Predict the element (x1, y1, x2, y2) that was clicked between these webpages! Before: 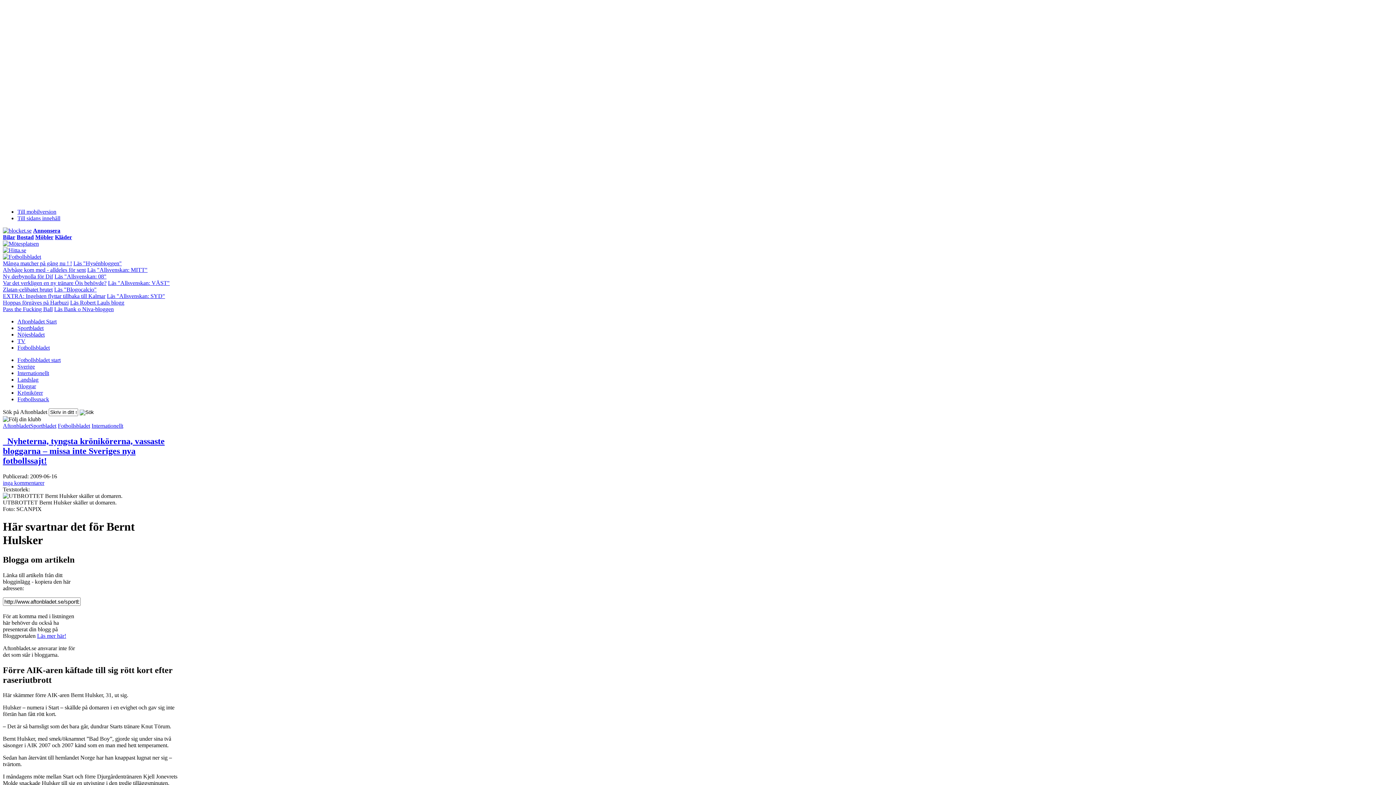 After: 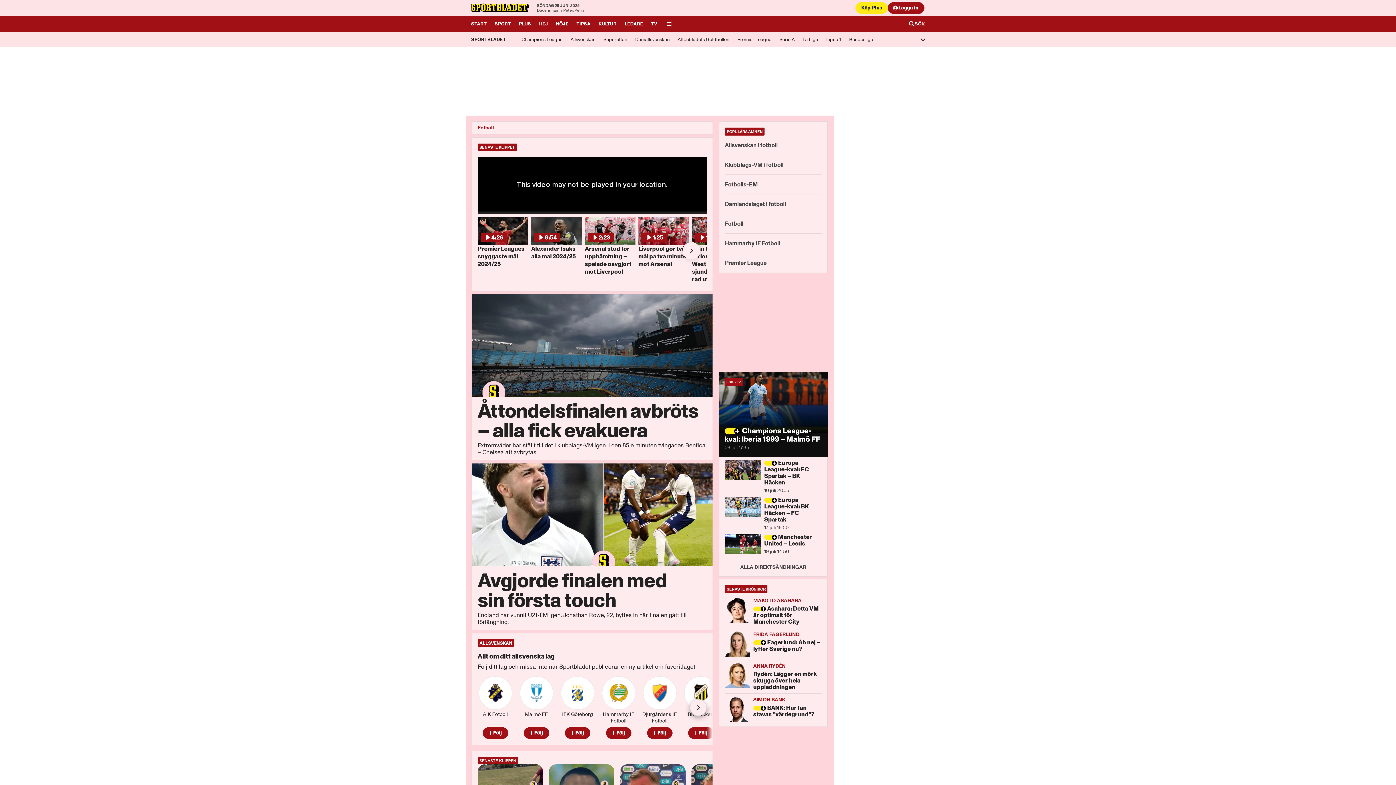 Action: bbox: (2, 253, 41, 260)